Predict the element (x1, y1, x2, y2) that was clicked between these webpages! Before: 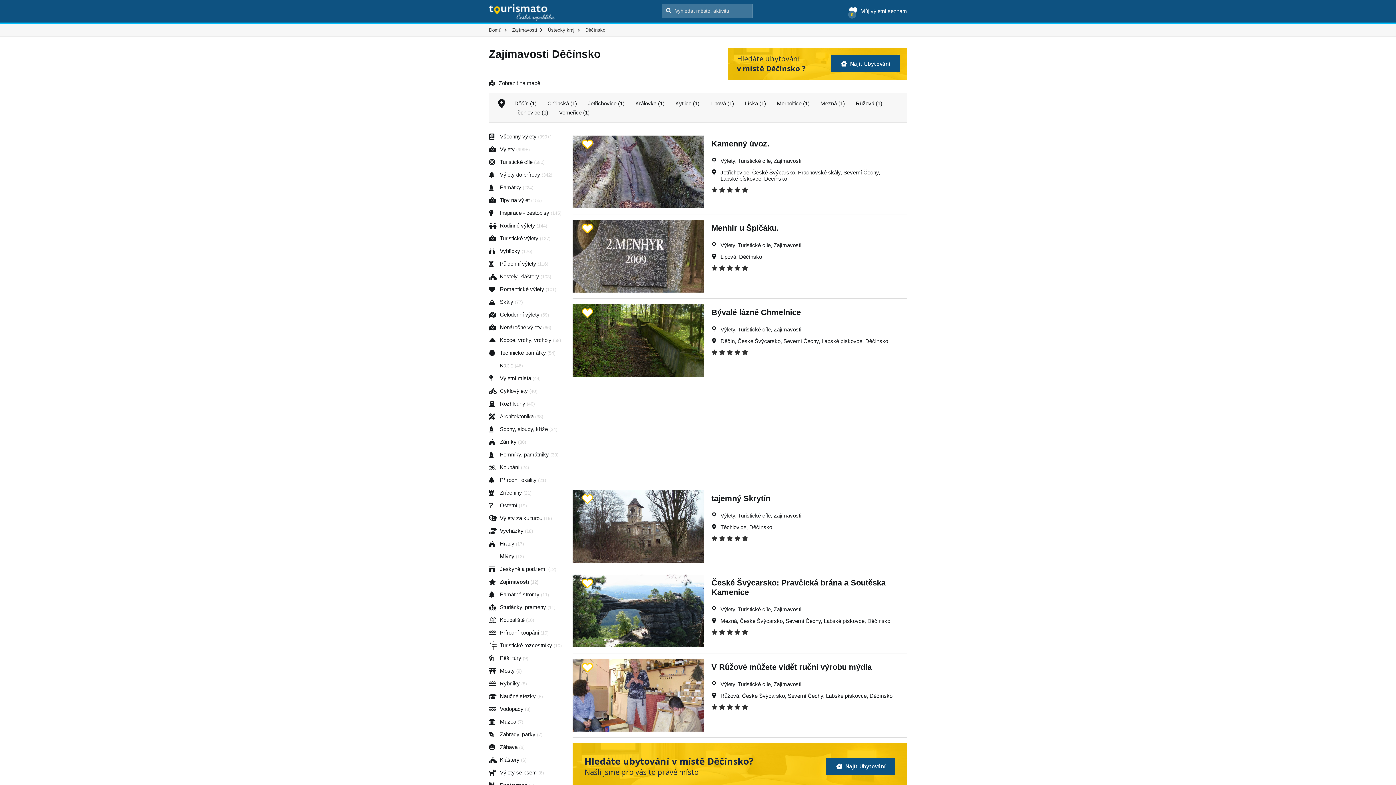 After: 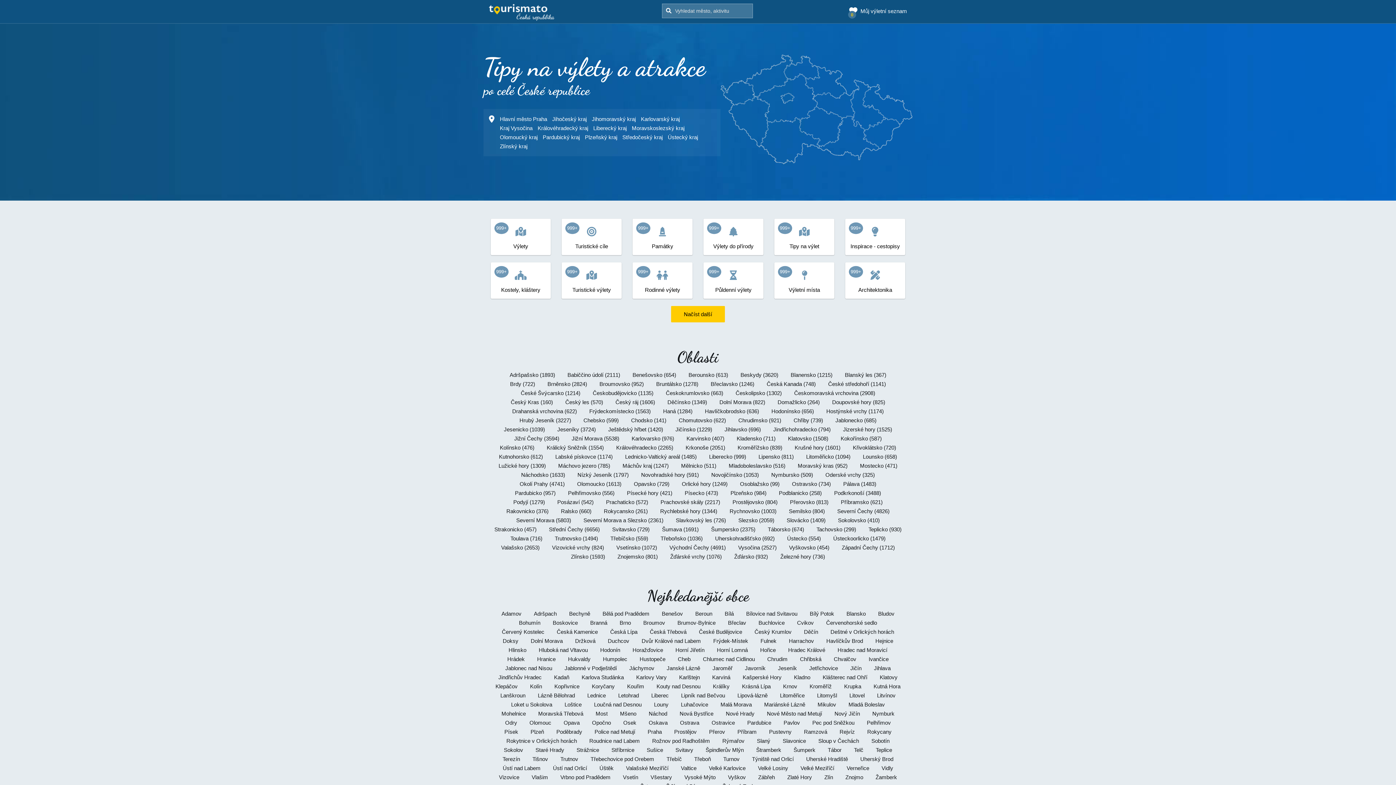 Action: label: Domů bbox: (489, 23, 506, 36)